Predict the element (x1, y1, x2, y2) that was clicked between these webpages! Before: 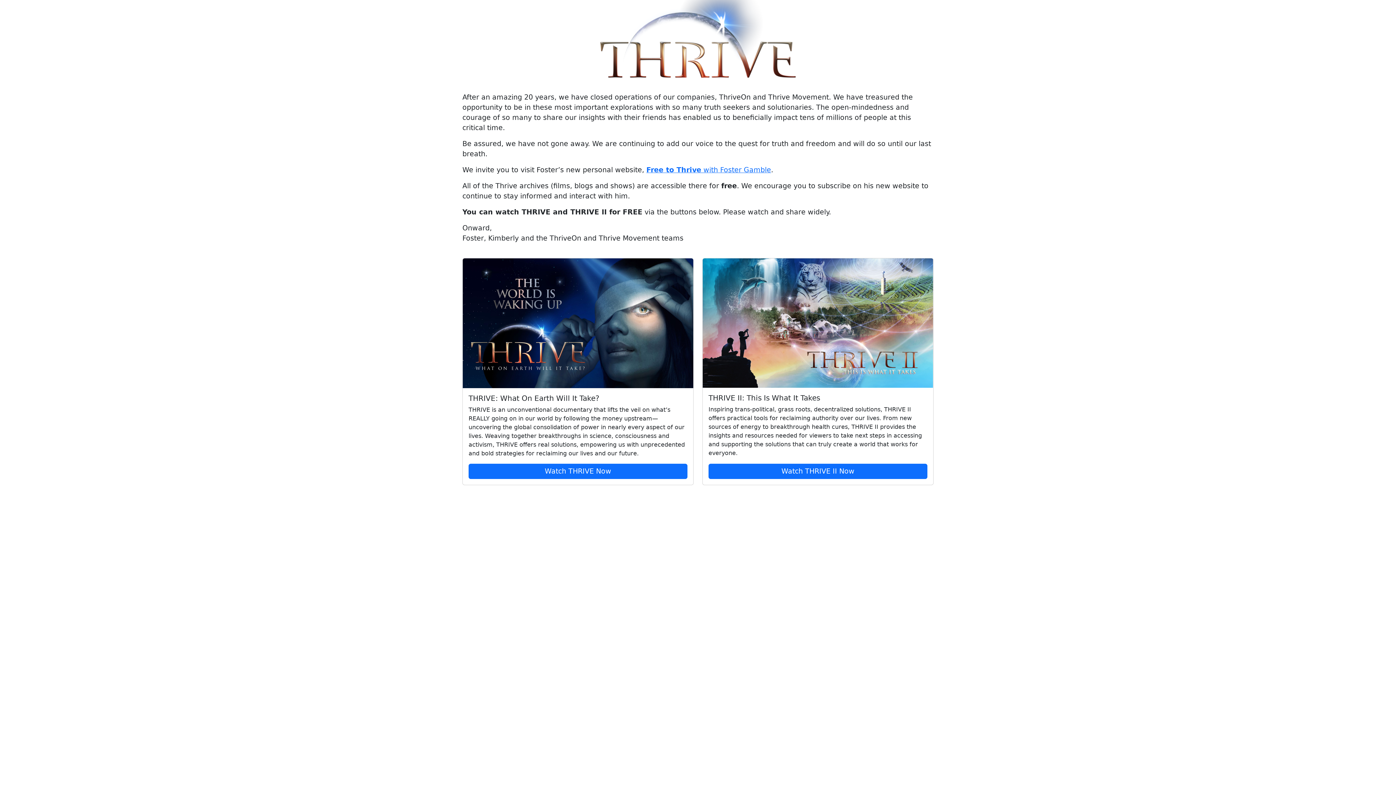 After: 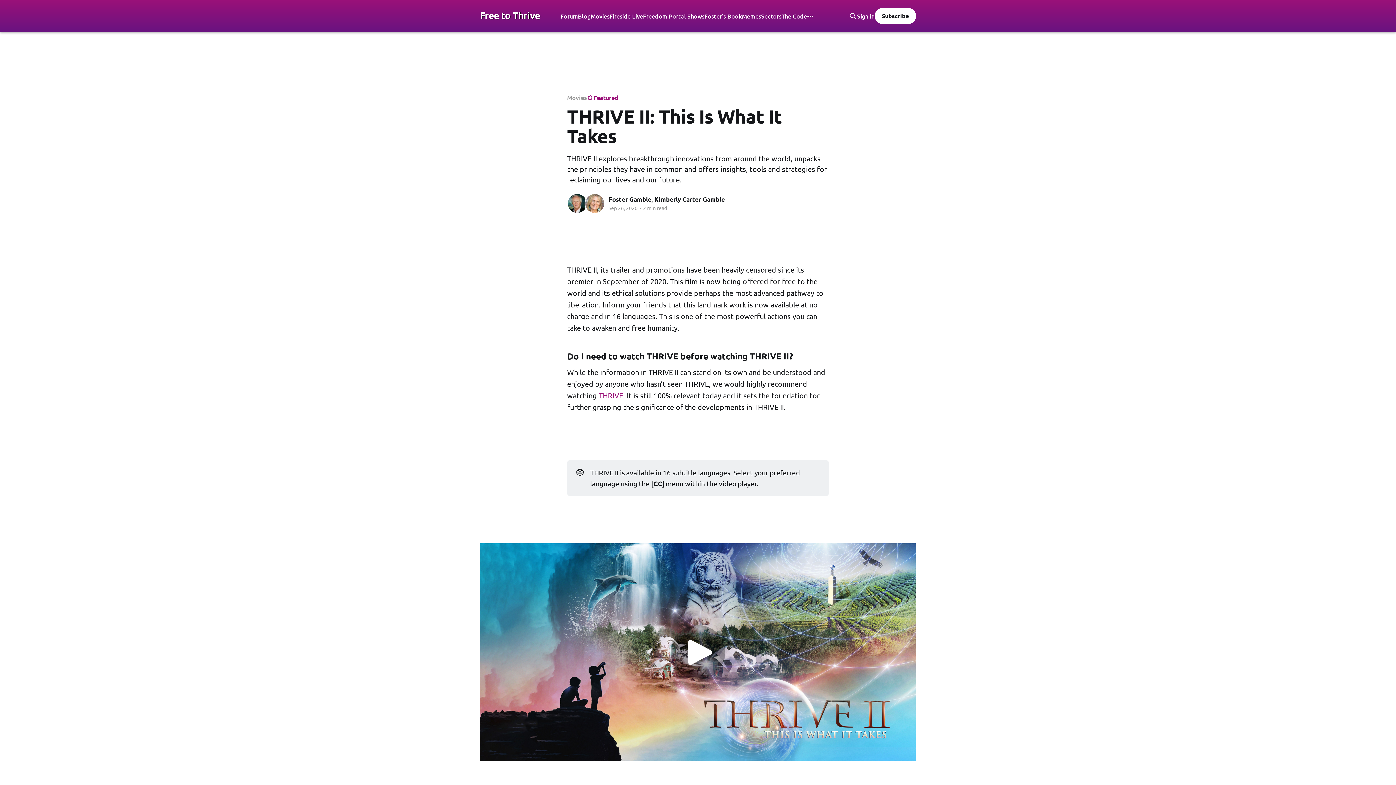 Action: bbox: (702, 258, 933, 388)